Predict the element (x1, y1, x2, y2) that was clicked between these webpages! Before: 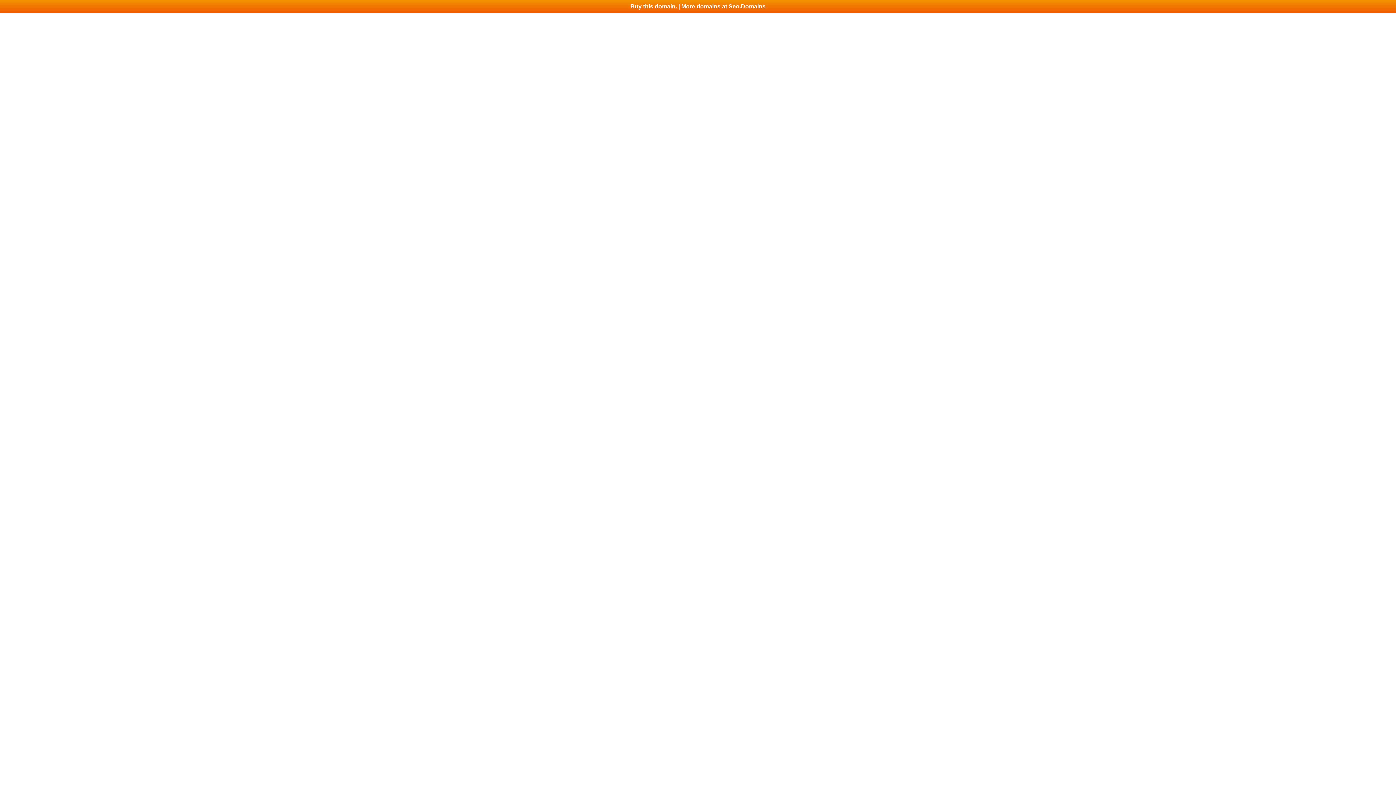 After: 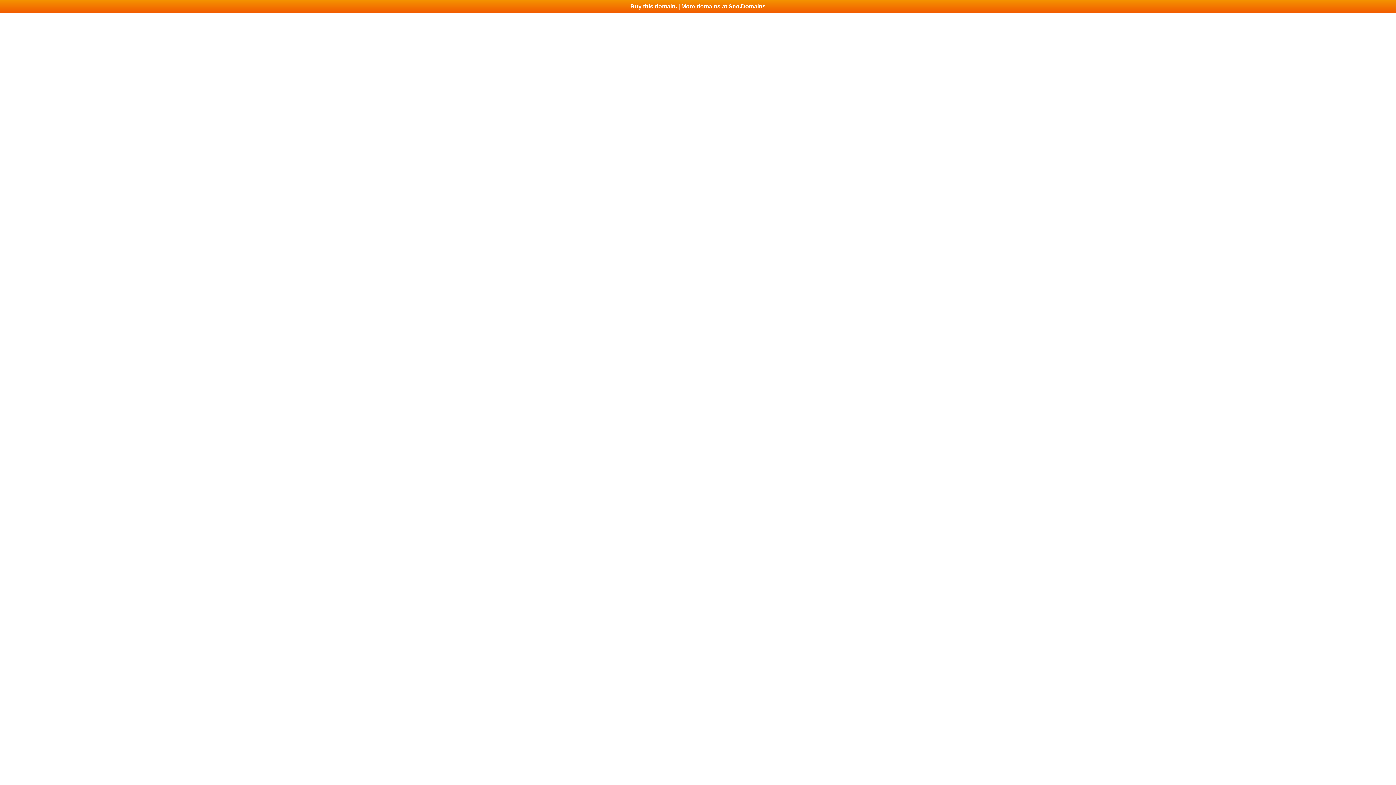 Action: bbox: (0, 0, 1396, 13) label: Buy this domain. | More domains at Seo.Domains